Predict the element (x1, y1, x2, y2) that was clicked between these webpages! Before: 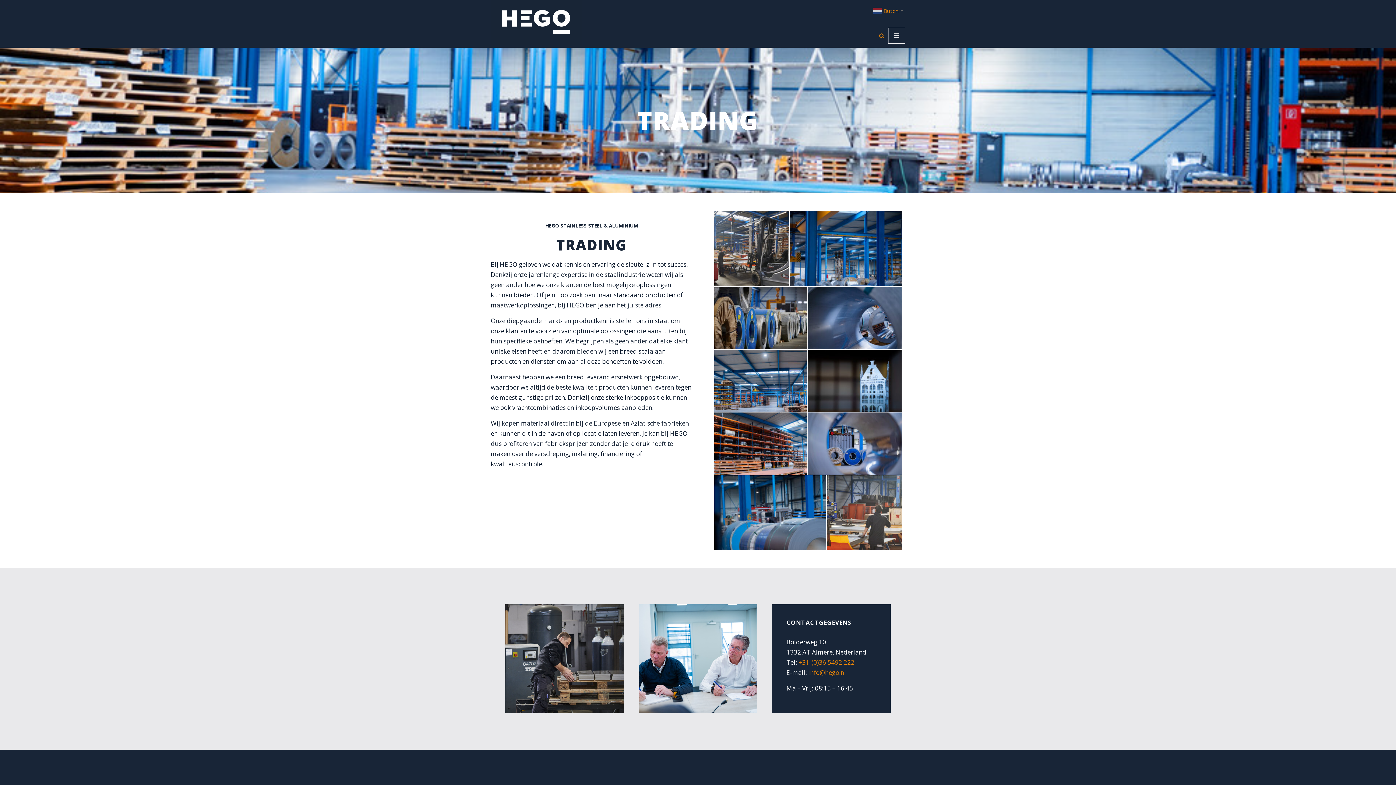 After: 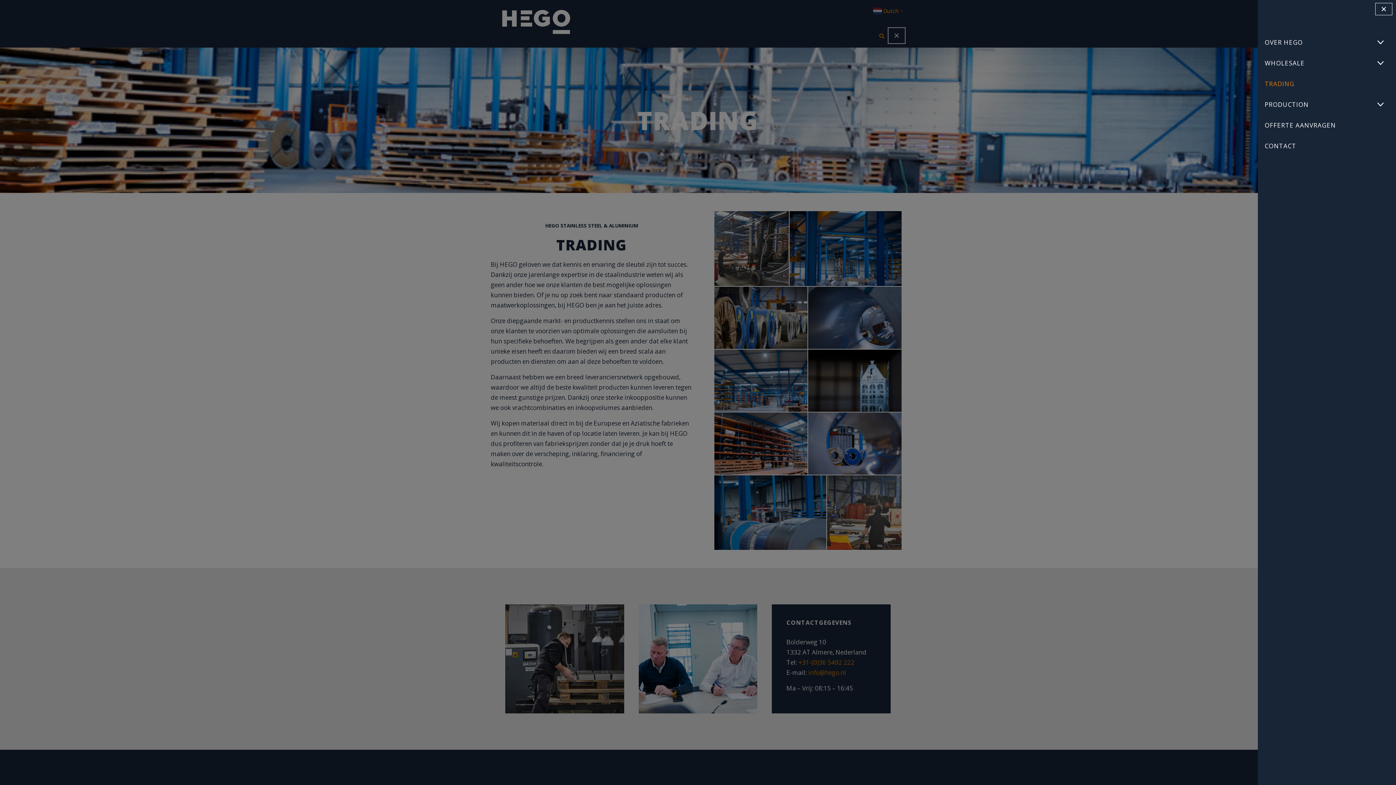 Action: bbox: (888, 27, 905, 43) label: Navigatie Menu 